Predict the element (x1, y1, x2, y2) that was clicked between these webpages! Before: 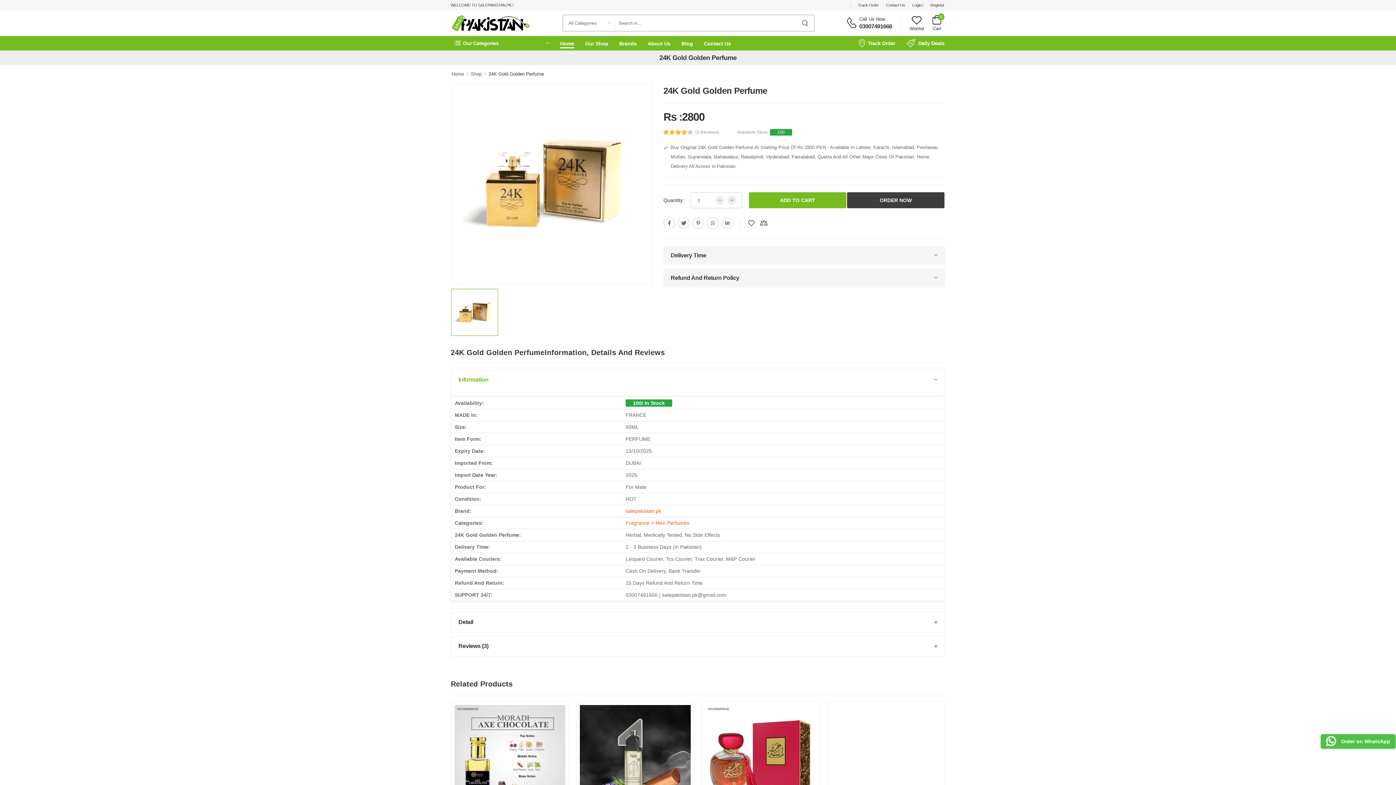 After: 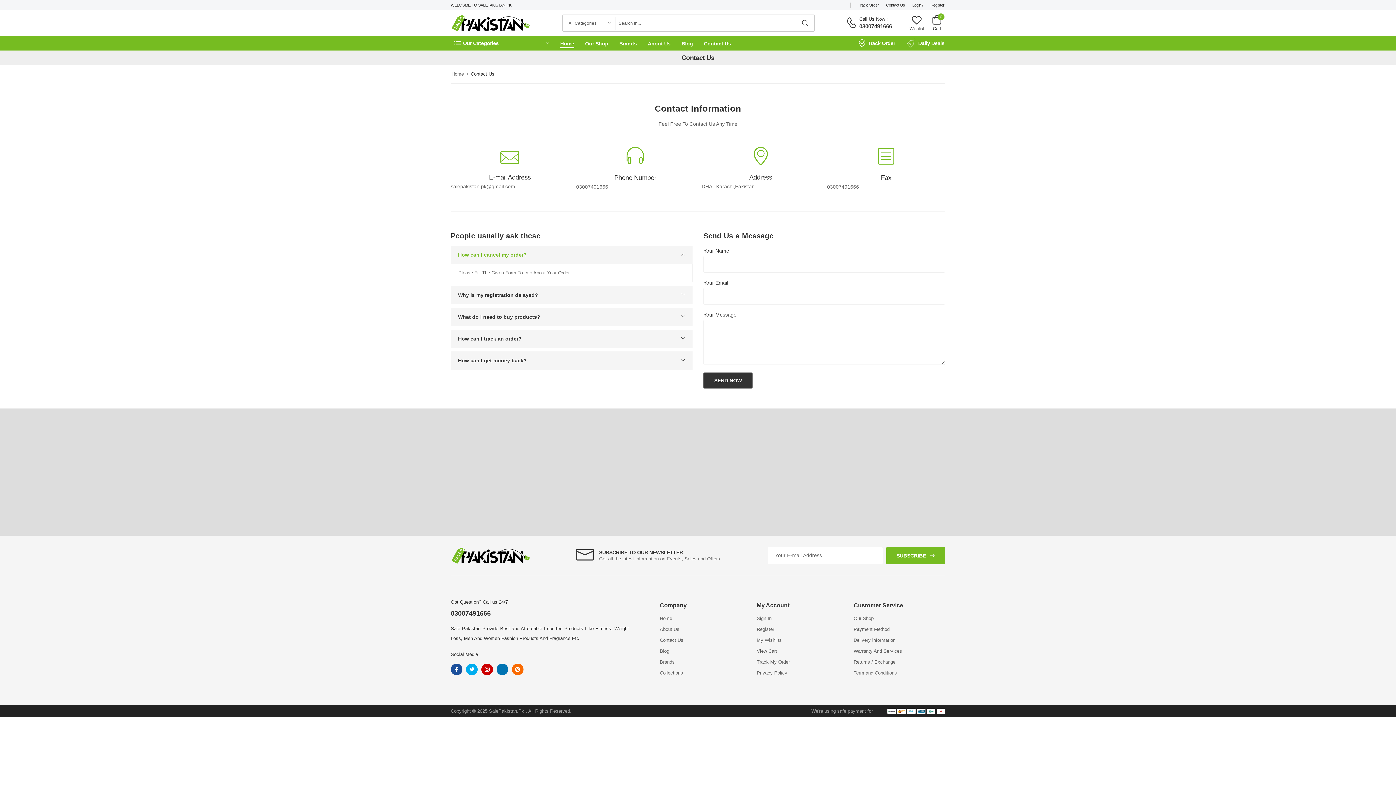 Action: bbox: (704, 34, 731, 52) label: Contact Us